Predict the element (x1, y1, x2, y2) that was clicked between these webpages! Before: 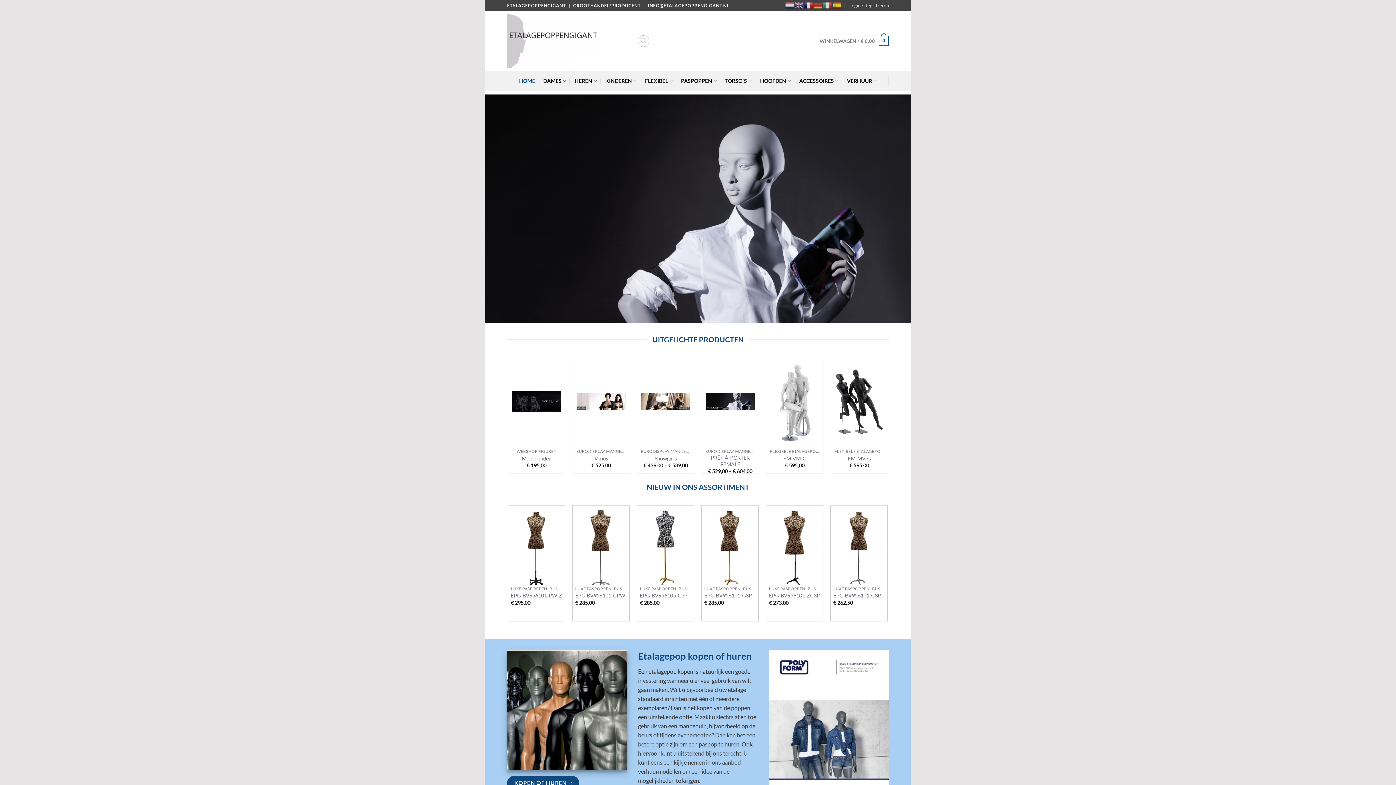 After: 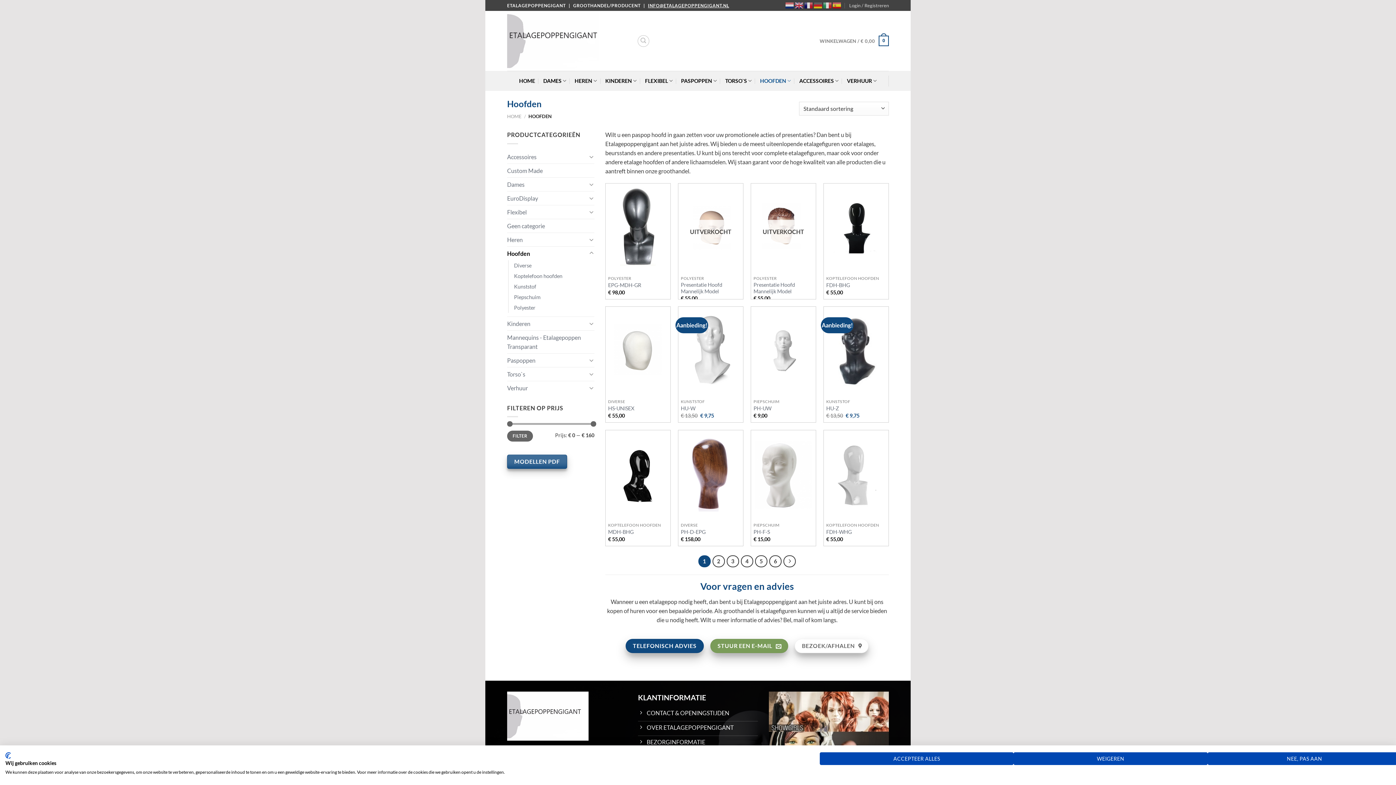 Action: bbox: (760, 73, 791, 88) label: HOOFDEN